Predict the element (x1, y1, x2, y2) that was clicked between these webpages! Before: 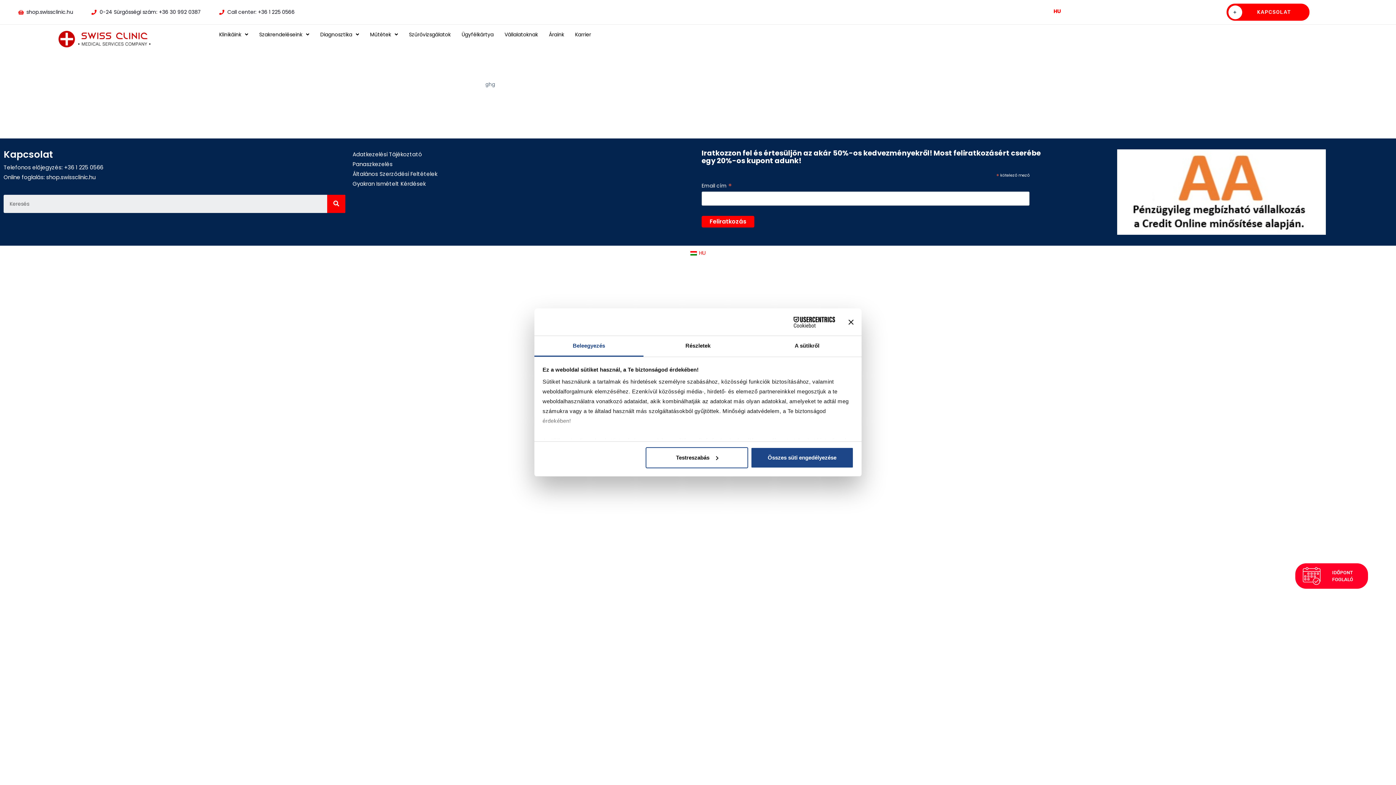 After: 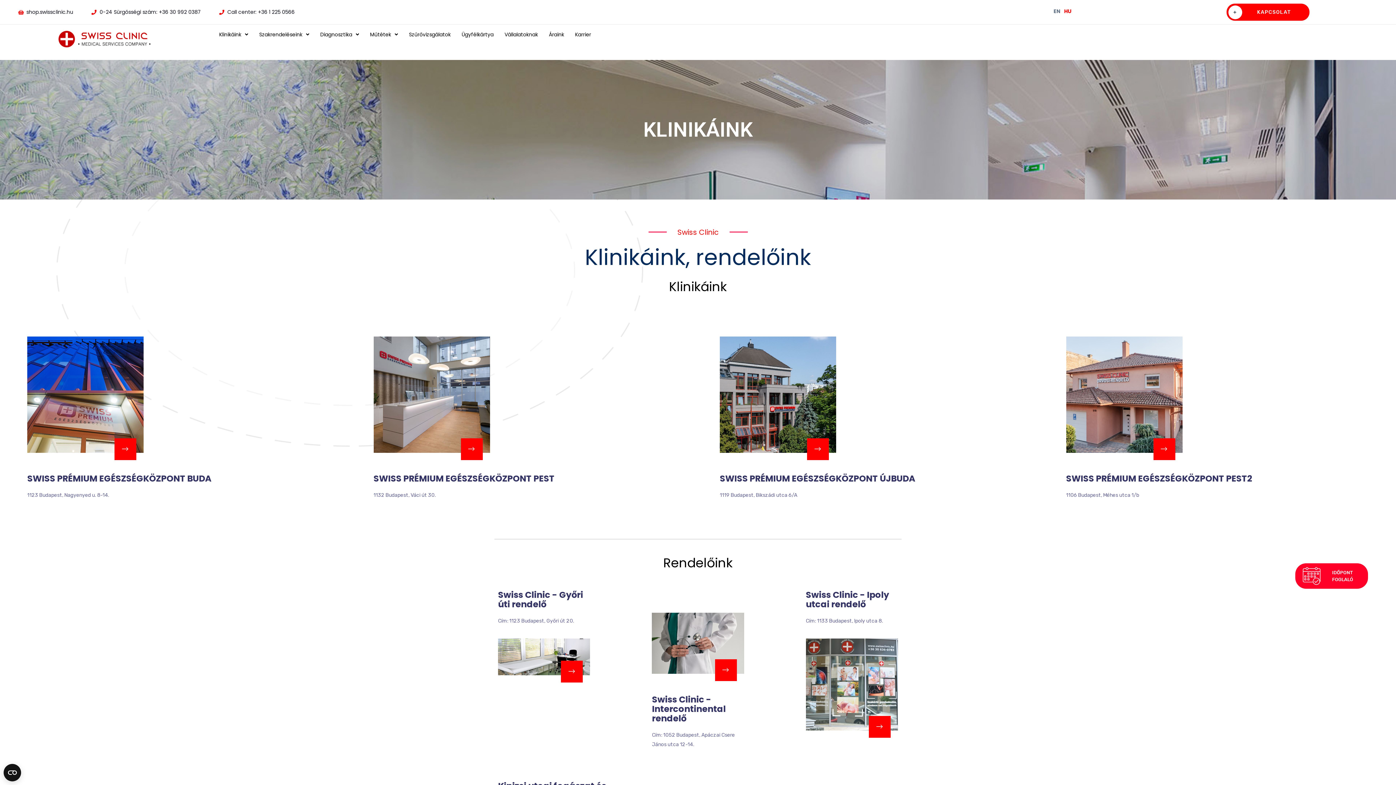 Action: label: Klinikáink bbox: (213, 26, 246, 42)